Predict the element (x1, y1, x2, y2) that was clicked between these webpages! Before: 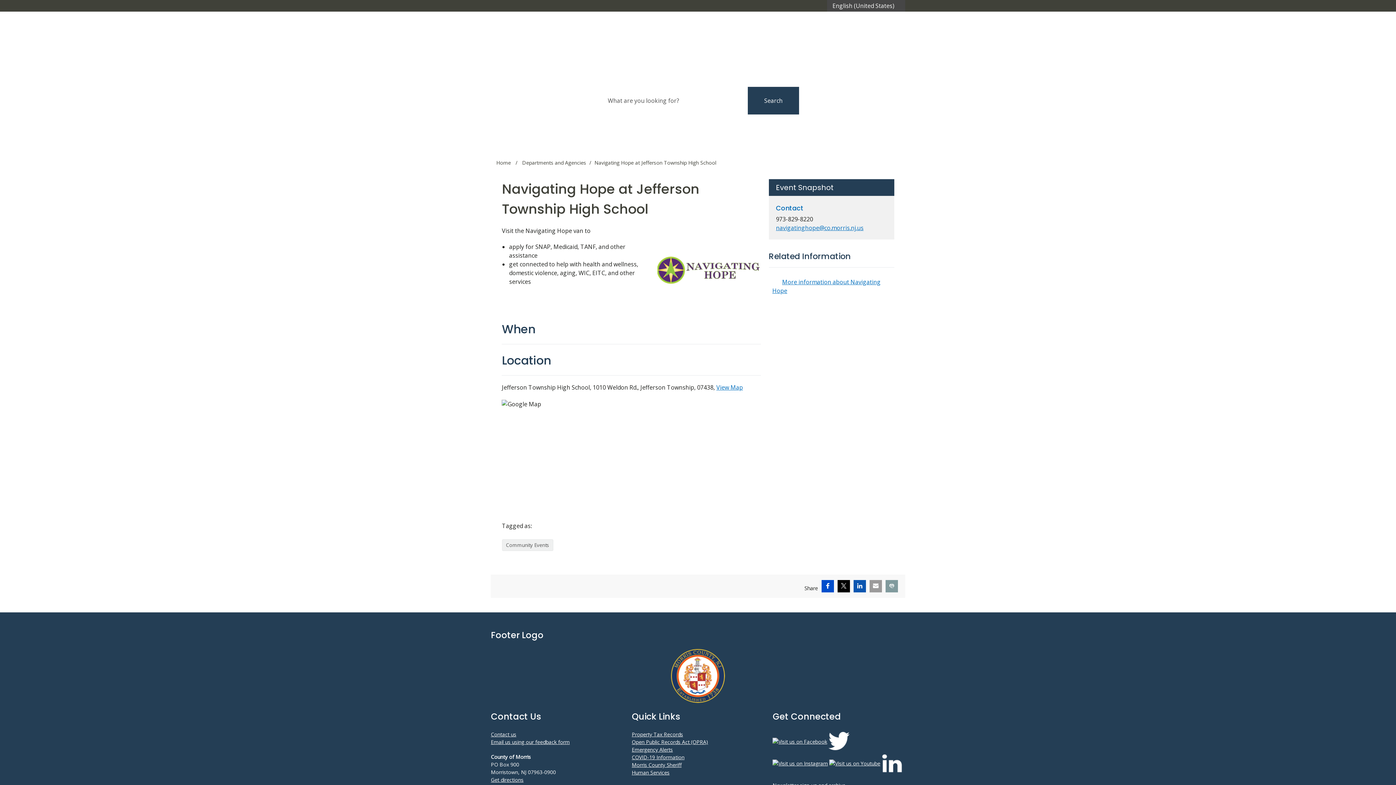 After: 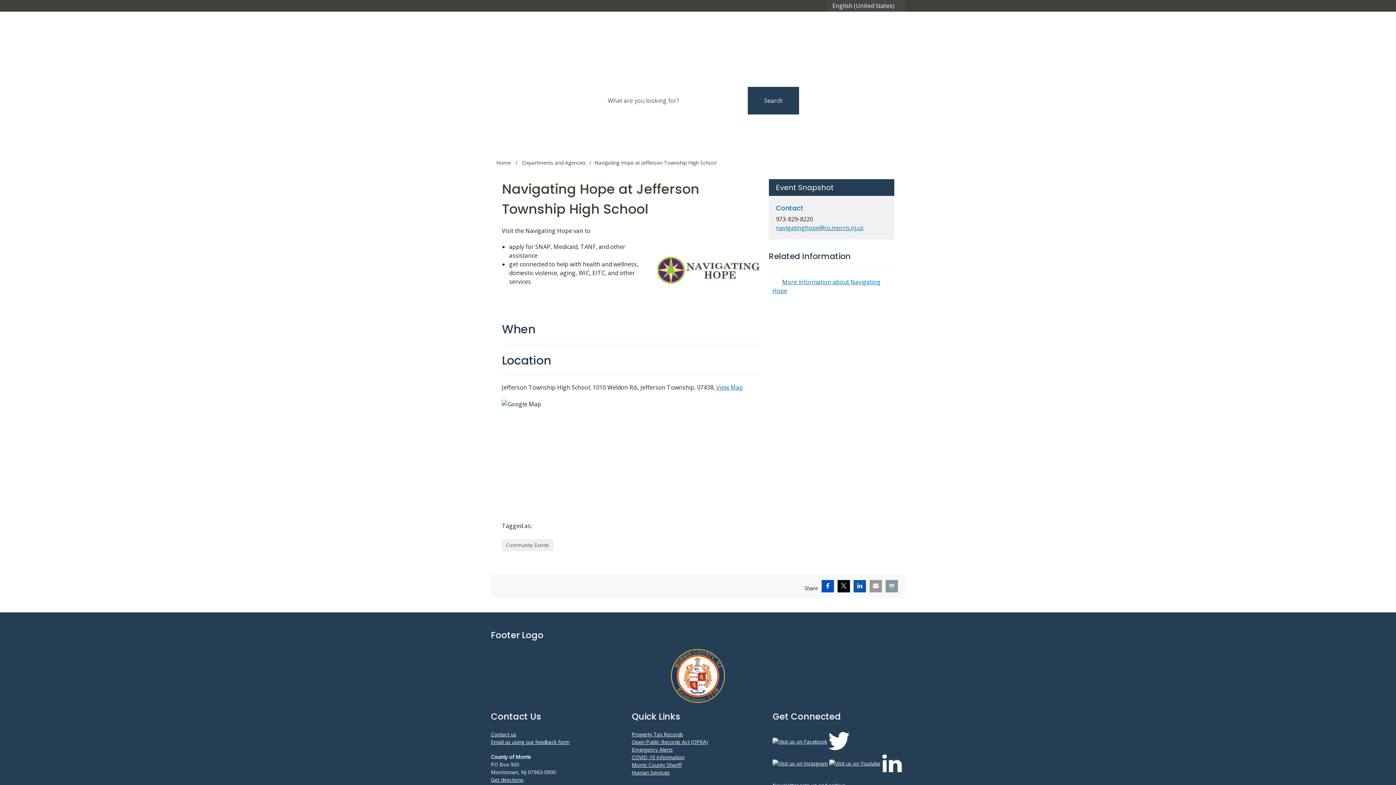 Action: bbox: (772, 759, 828, 766)